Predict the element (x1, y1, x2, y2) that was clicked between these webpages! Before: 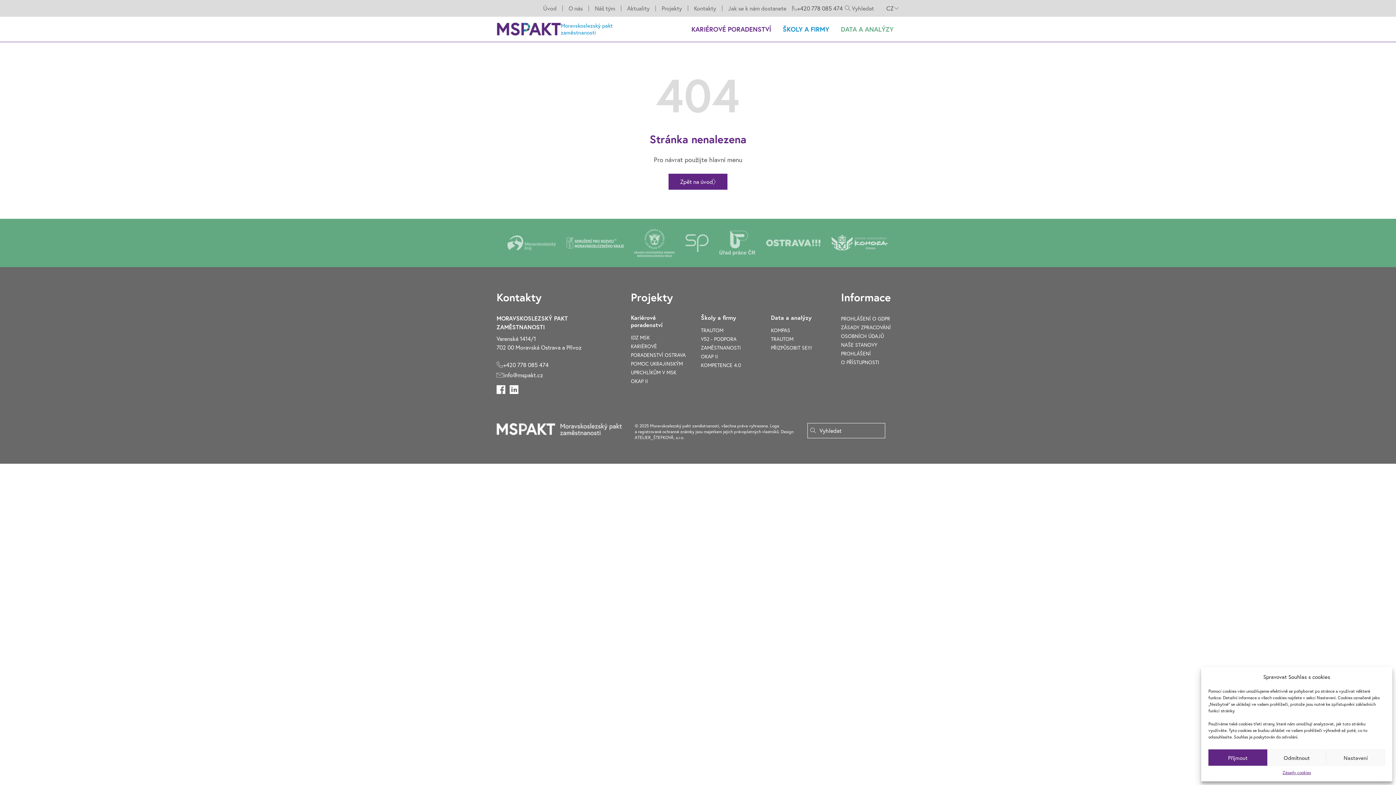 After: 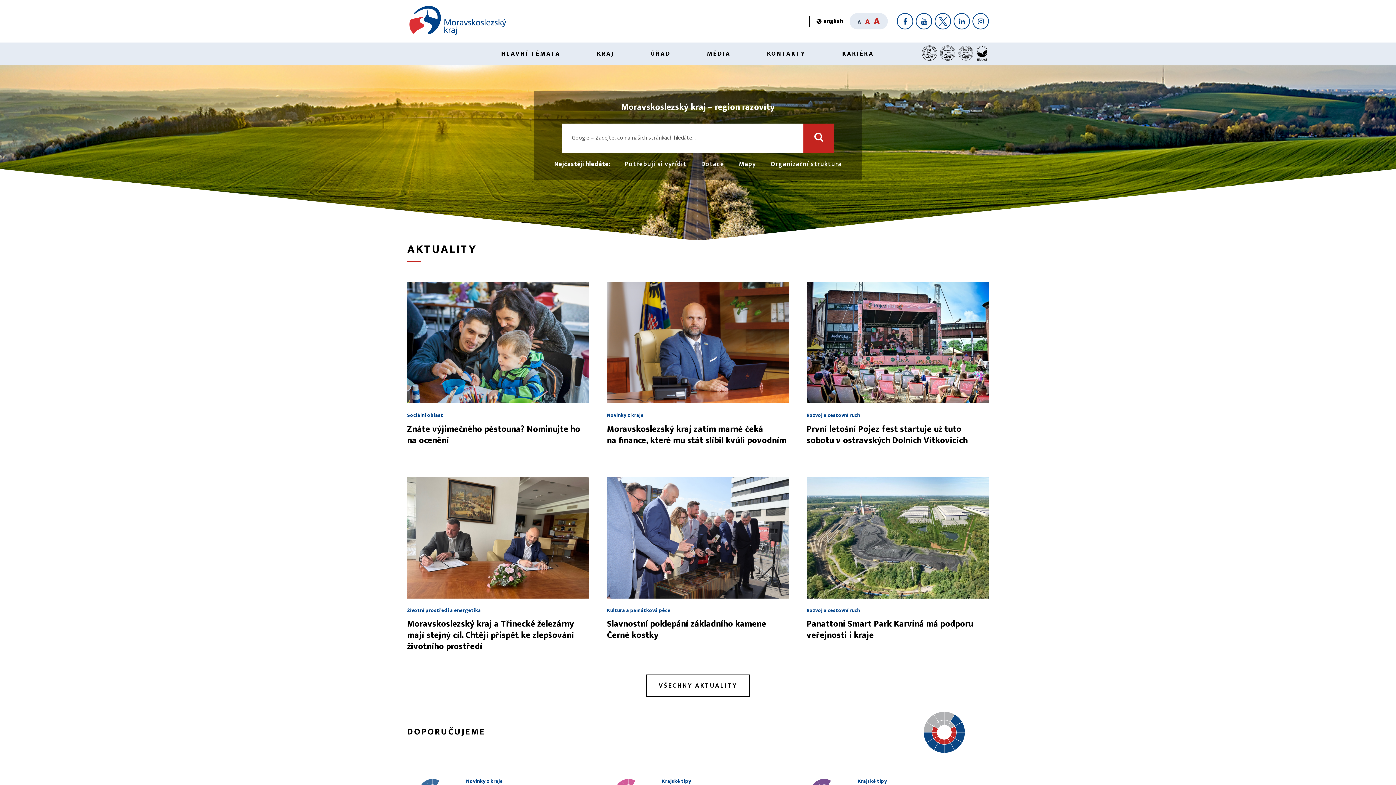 Action: bbox: (507, 235, 555, 250)